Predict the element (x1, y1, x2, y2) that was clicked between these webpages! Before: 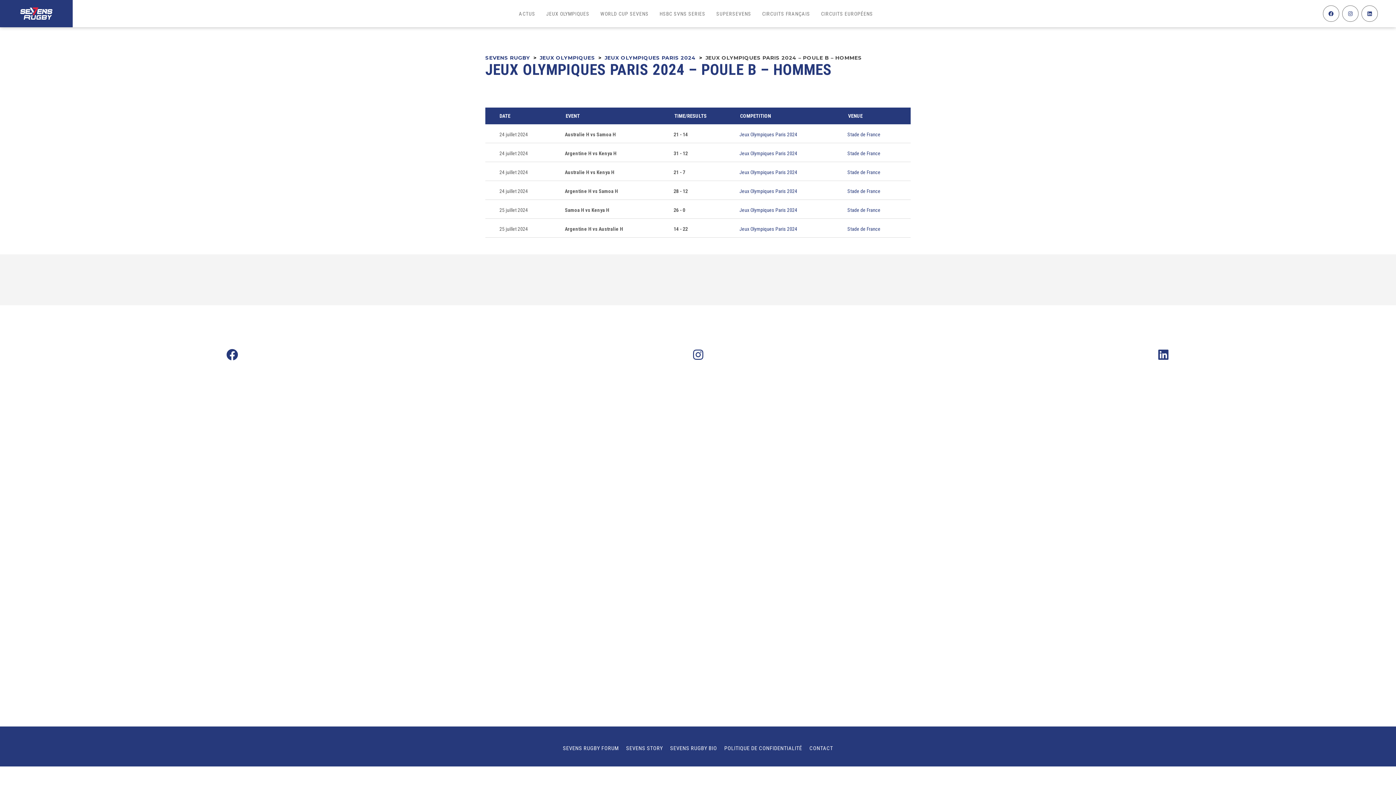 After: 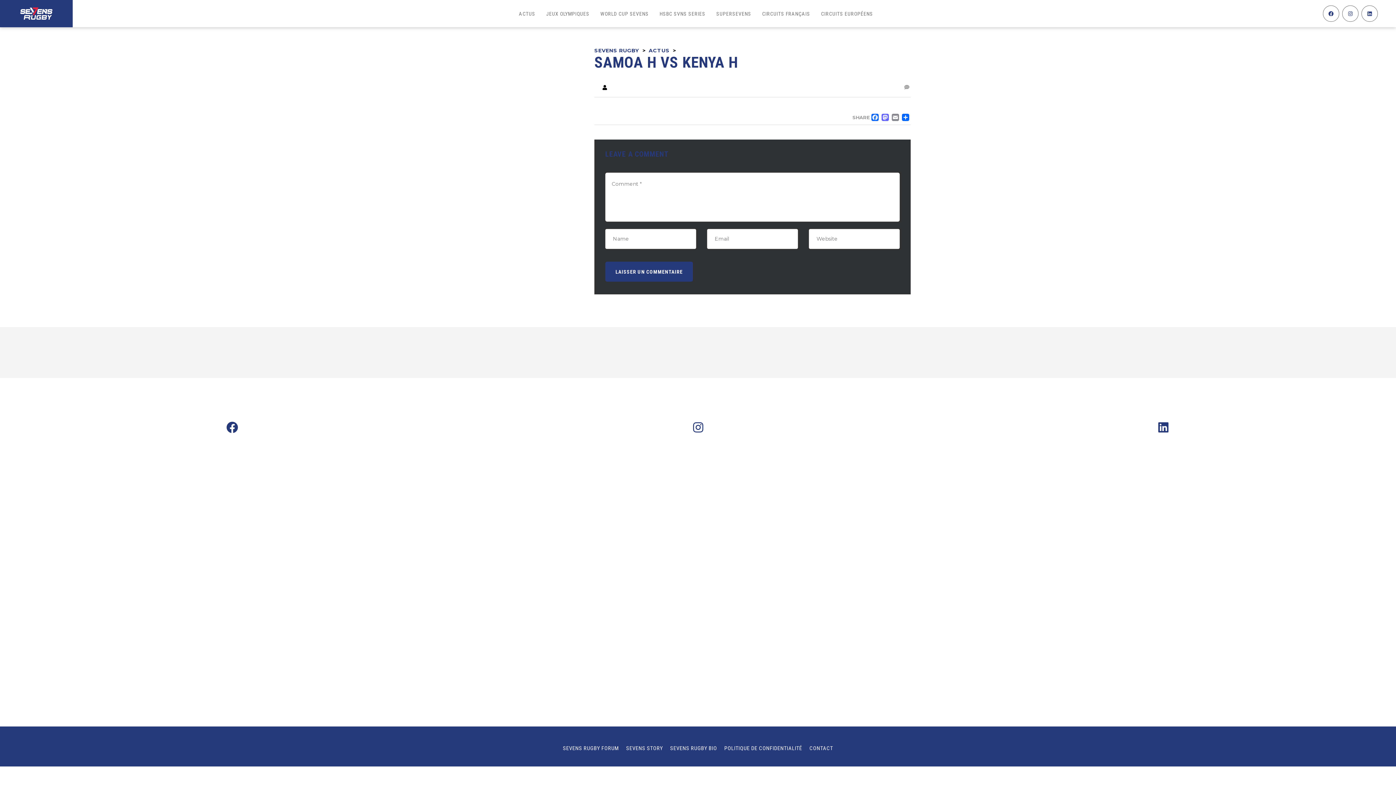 Action: label: 26 - 0 bbox: (673, 207, 685, 213)